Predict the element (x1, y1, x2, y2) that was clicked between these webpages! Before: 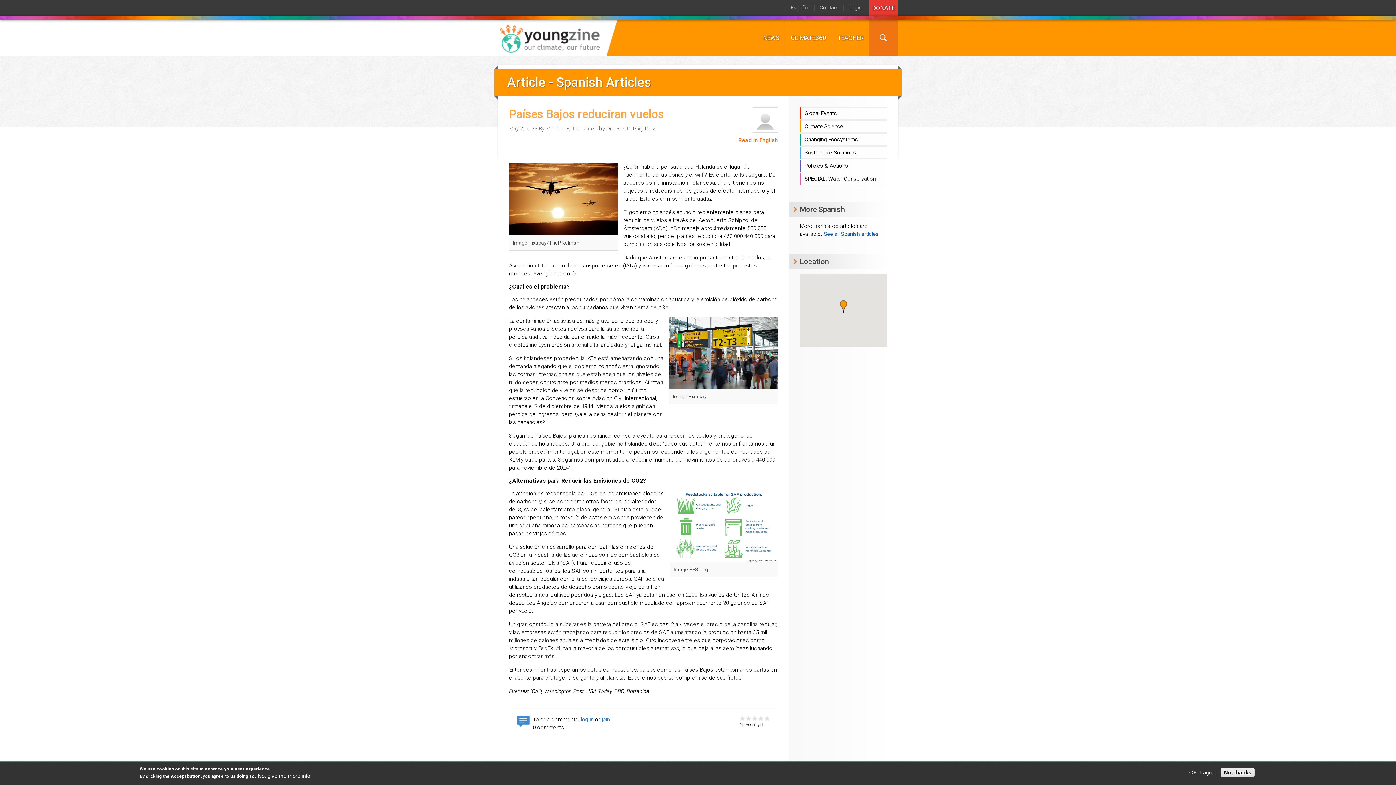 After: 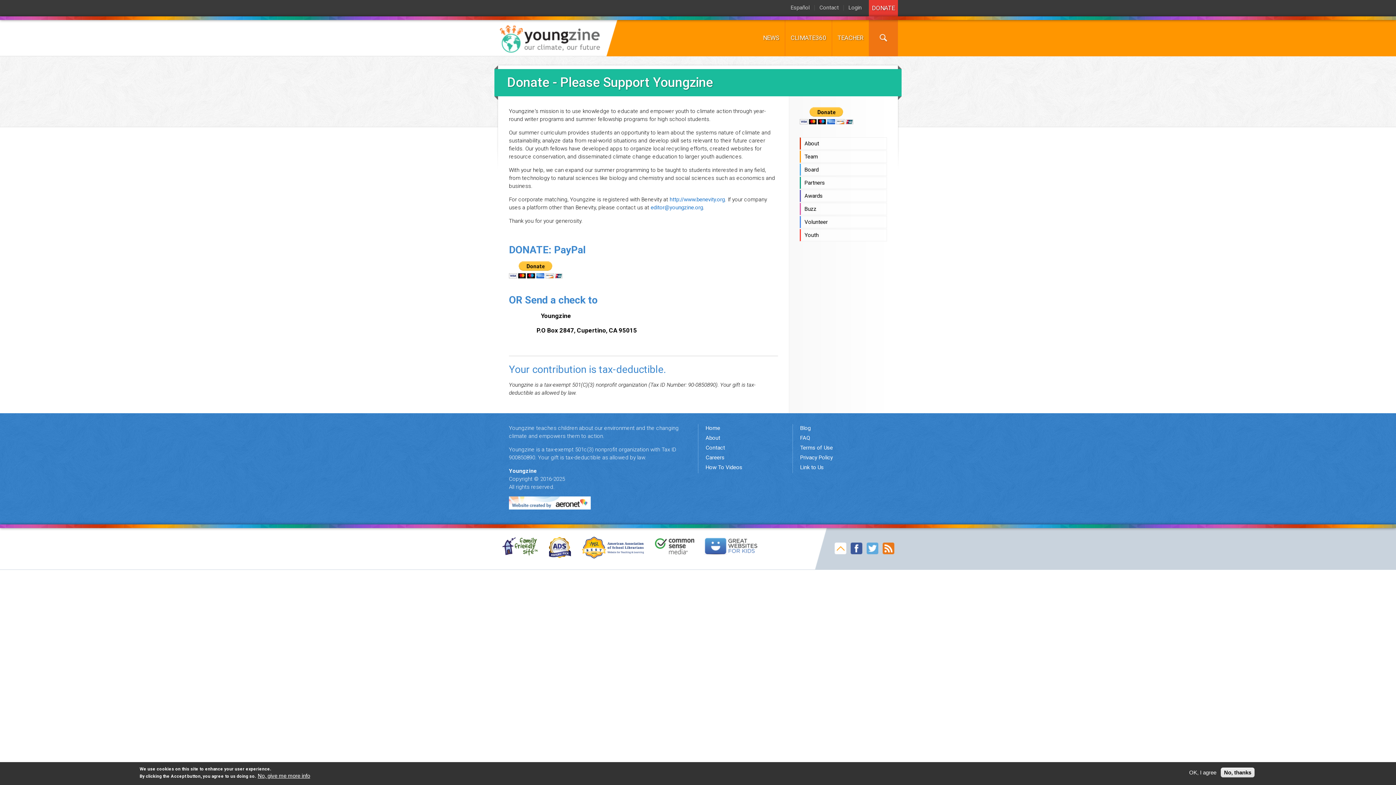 Action: bbox: (869, 0, 898, 16) label: DONATE